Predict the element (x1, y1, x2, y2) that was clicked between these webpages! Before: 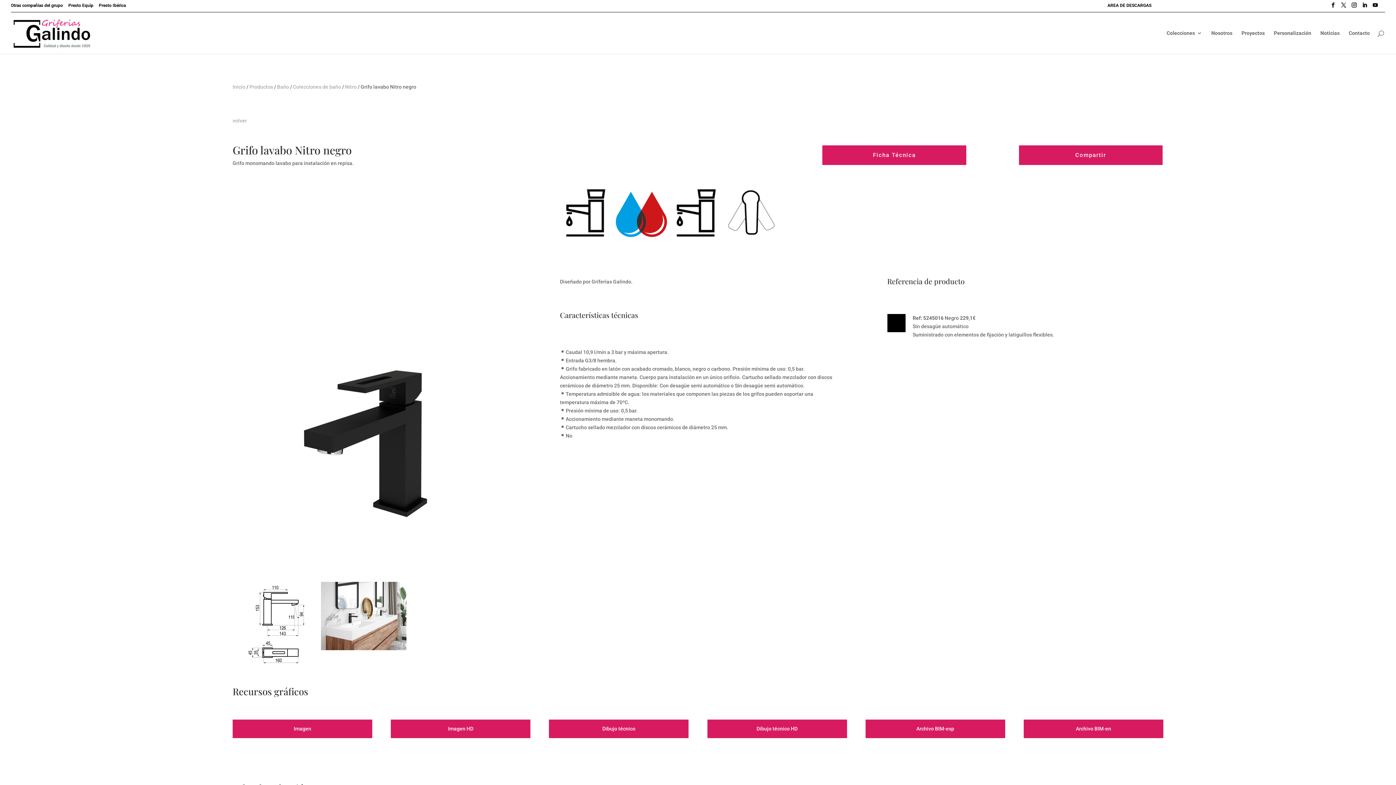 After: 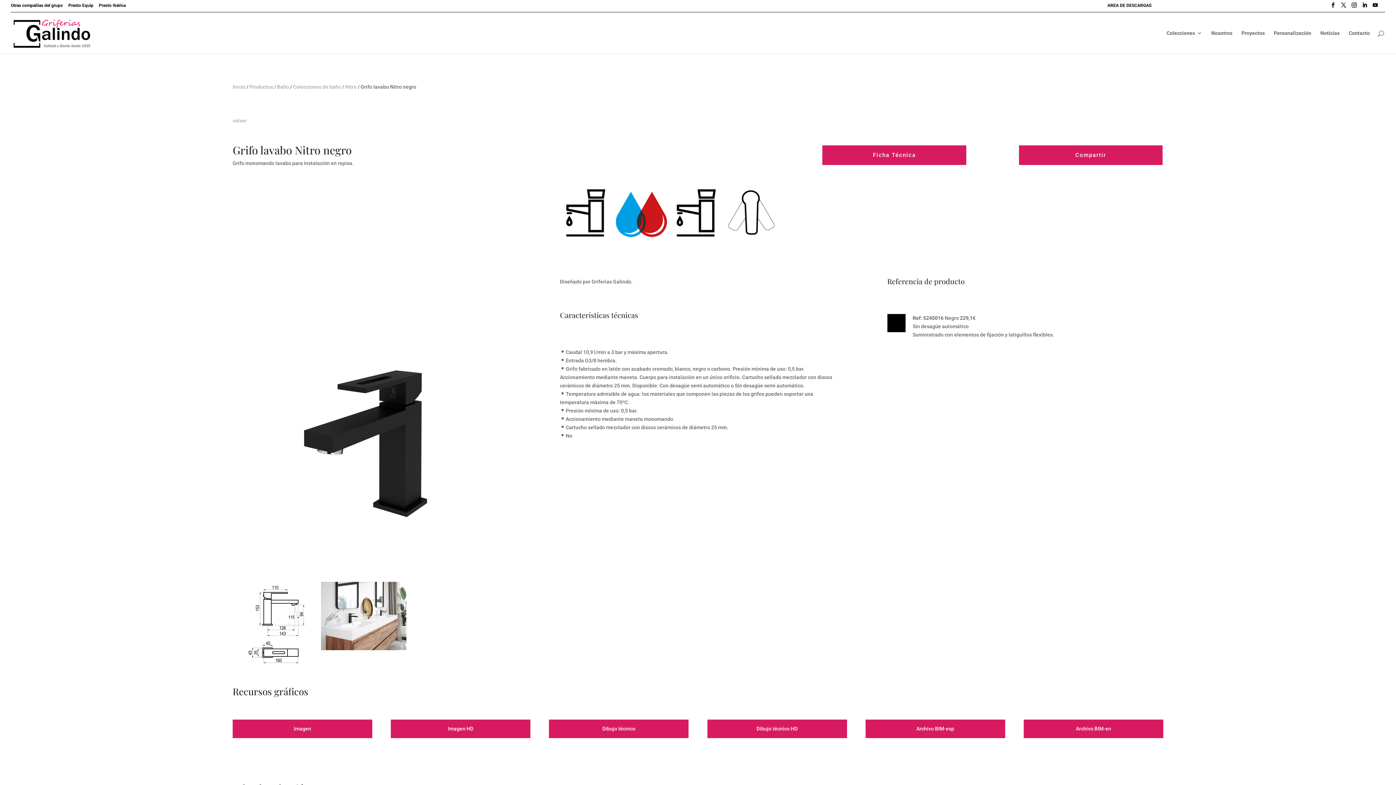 Action: label: Dibujo técnico bbox: (602, 726, 635, 732)